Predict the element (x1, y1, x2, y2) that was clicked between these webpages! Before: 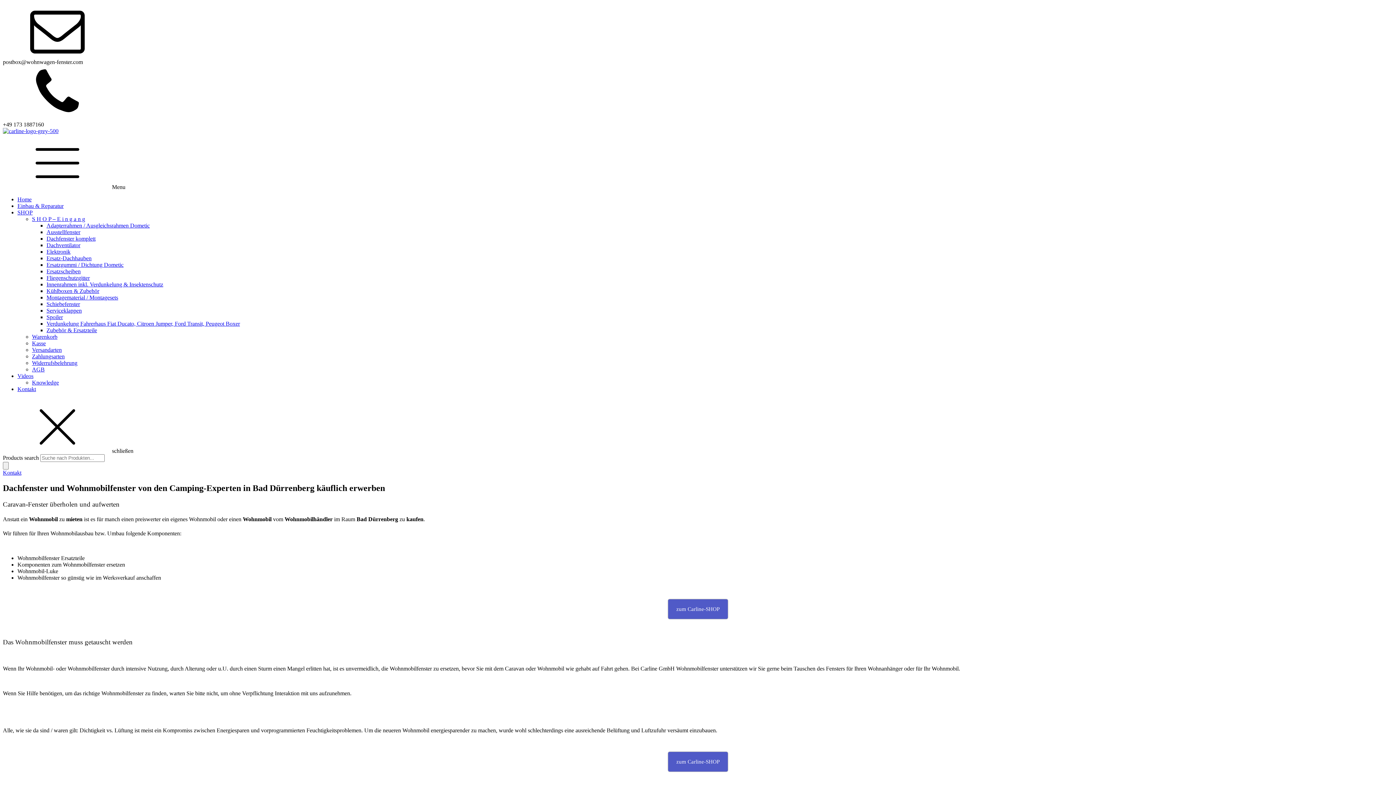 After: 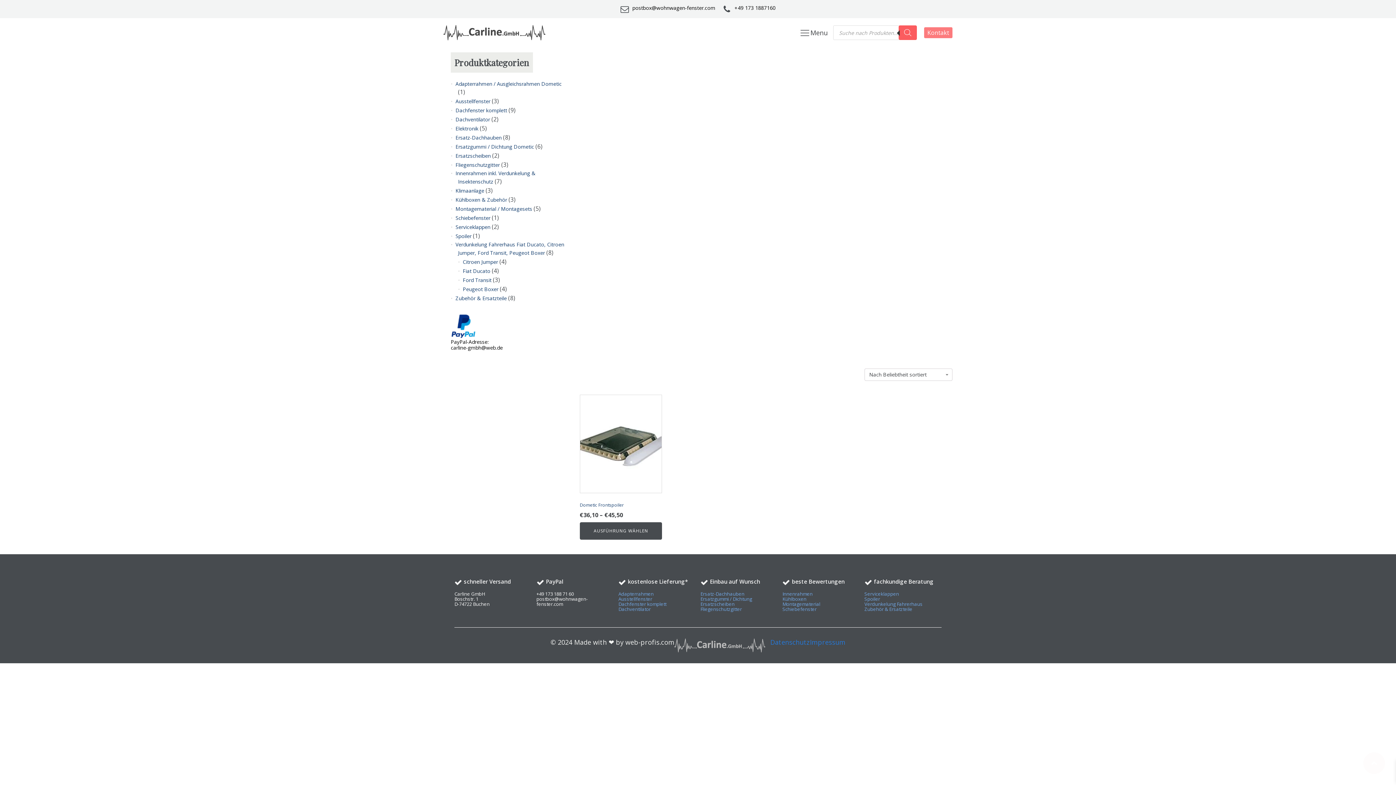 Action: bbox: (46, 314, 62, 320) label: Spoiler